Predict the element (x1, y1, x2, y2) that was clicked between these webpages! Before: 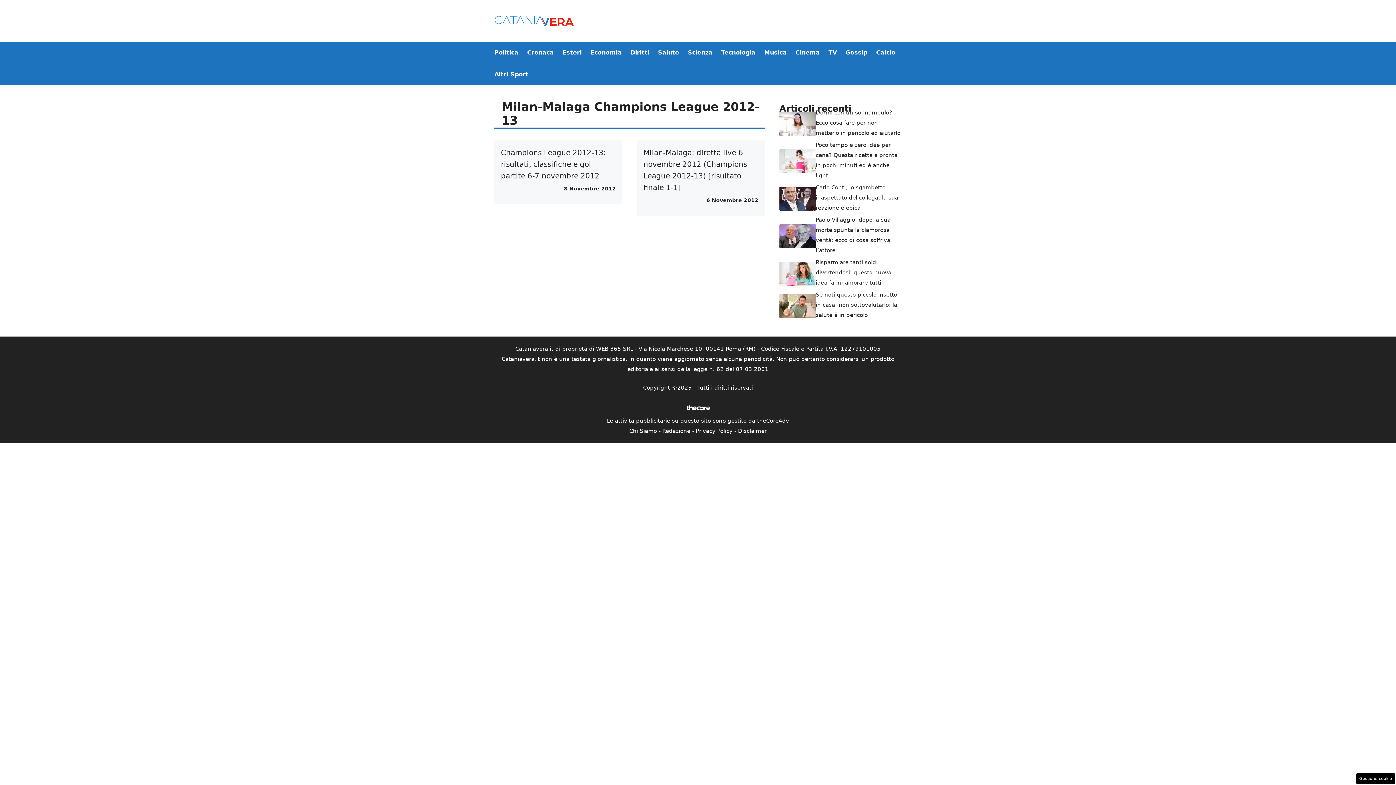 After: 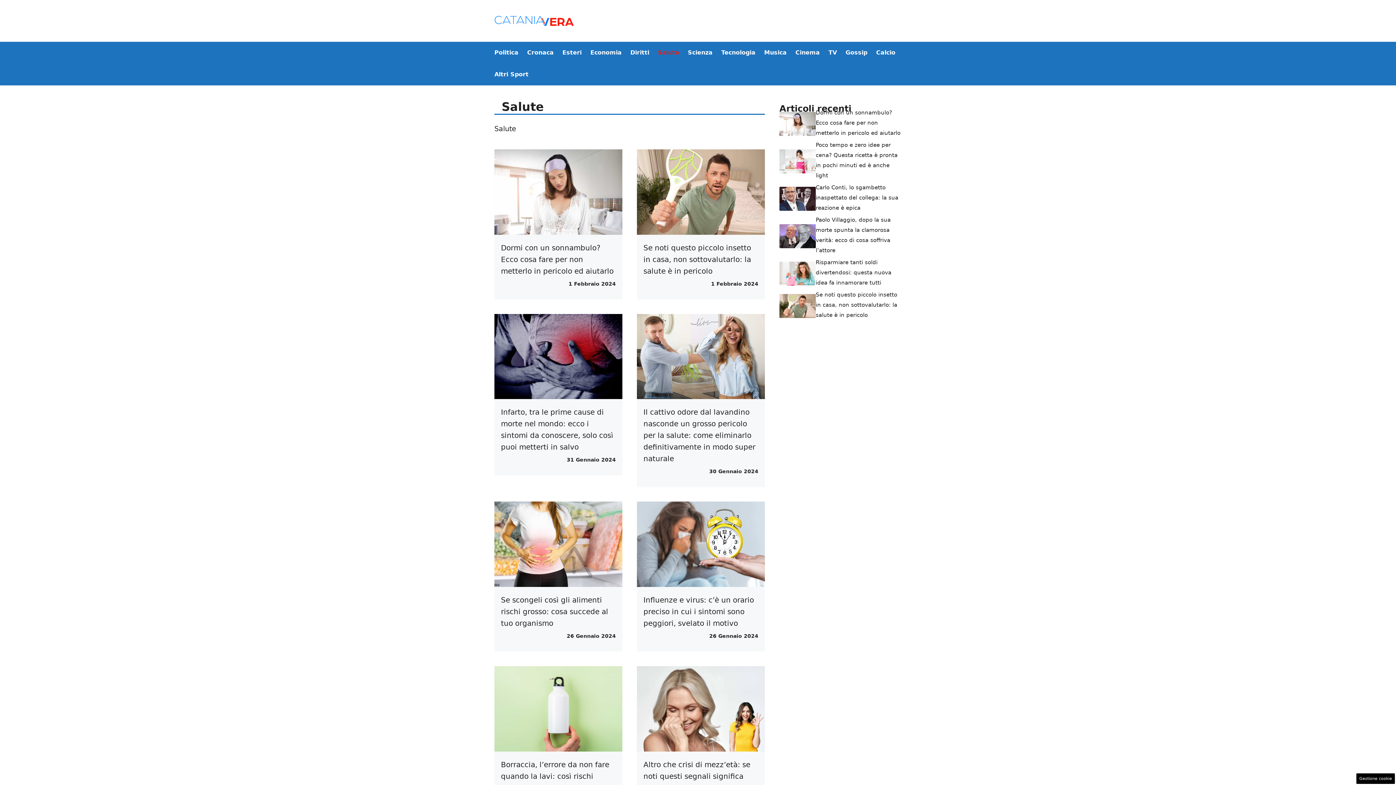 Action: bbox: (653, 41, 683, 63) label: Salute